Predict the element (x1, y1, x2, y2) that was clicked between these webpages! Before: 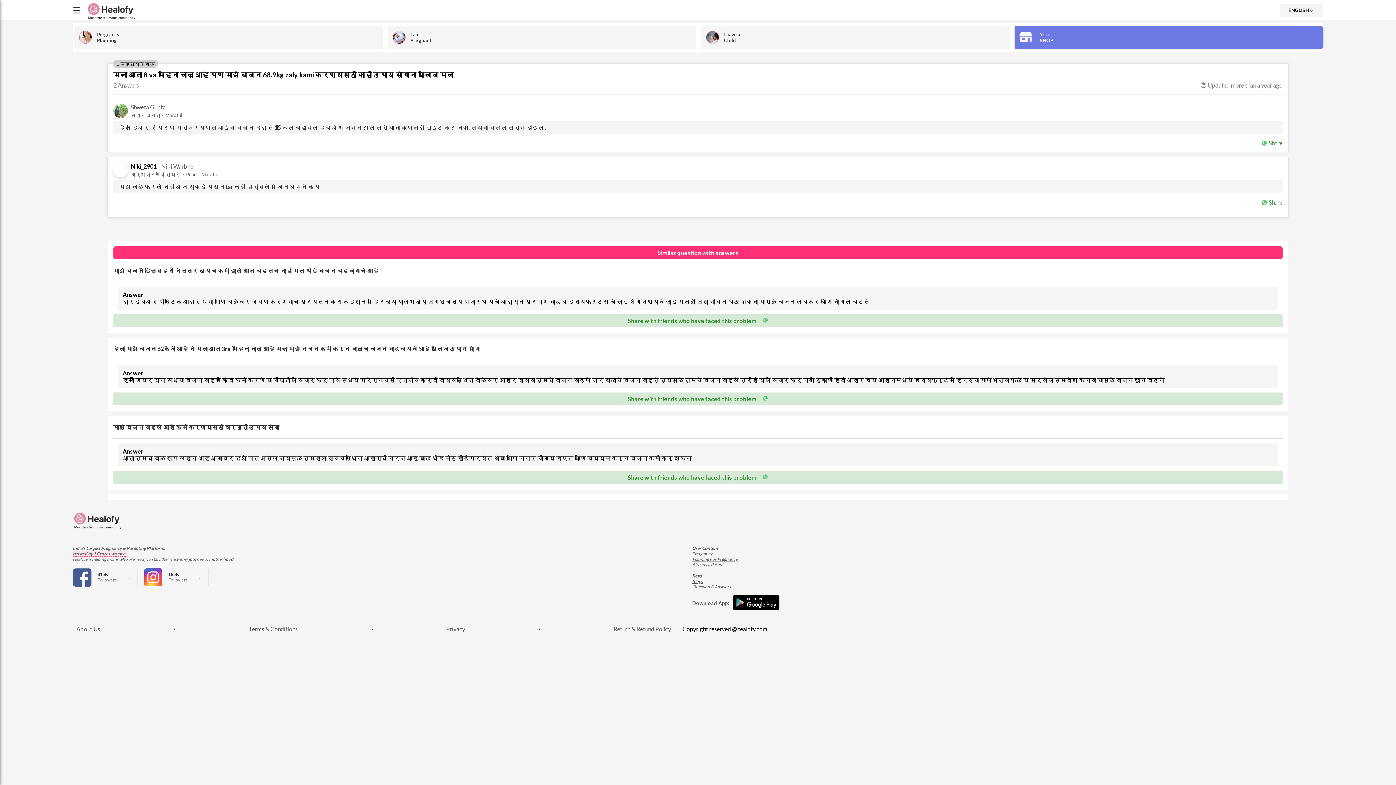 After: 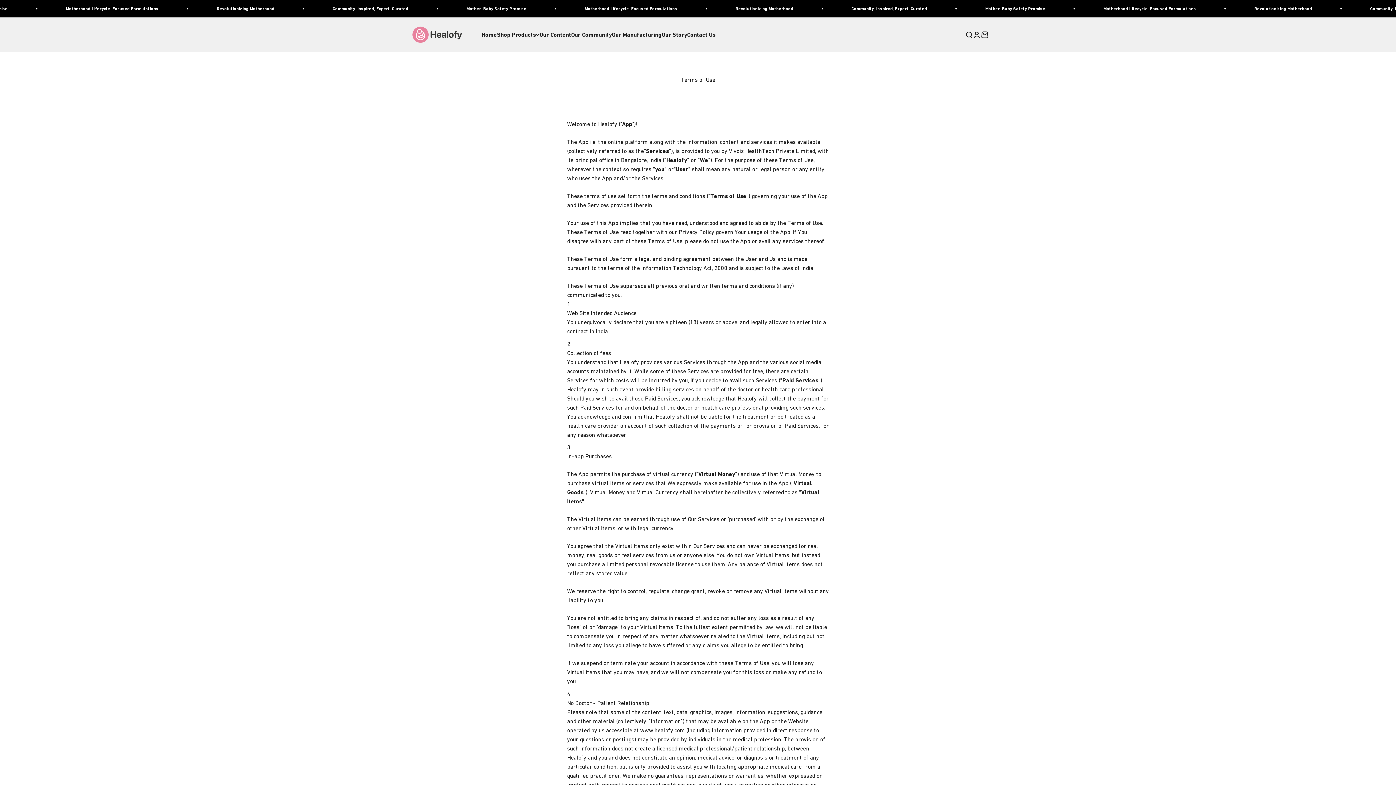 Action: label: Terms & Conditions bbox: (248, 625, 297, 632)